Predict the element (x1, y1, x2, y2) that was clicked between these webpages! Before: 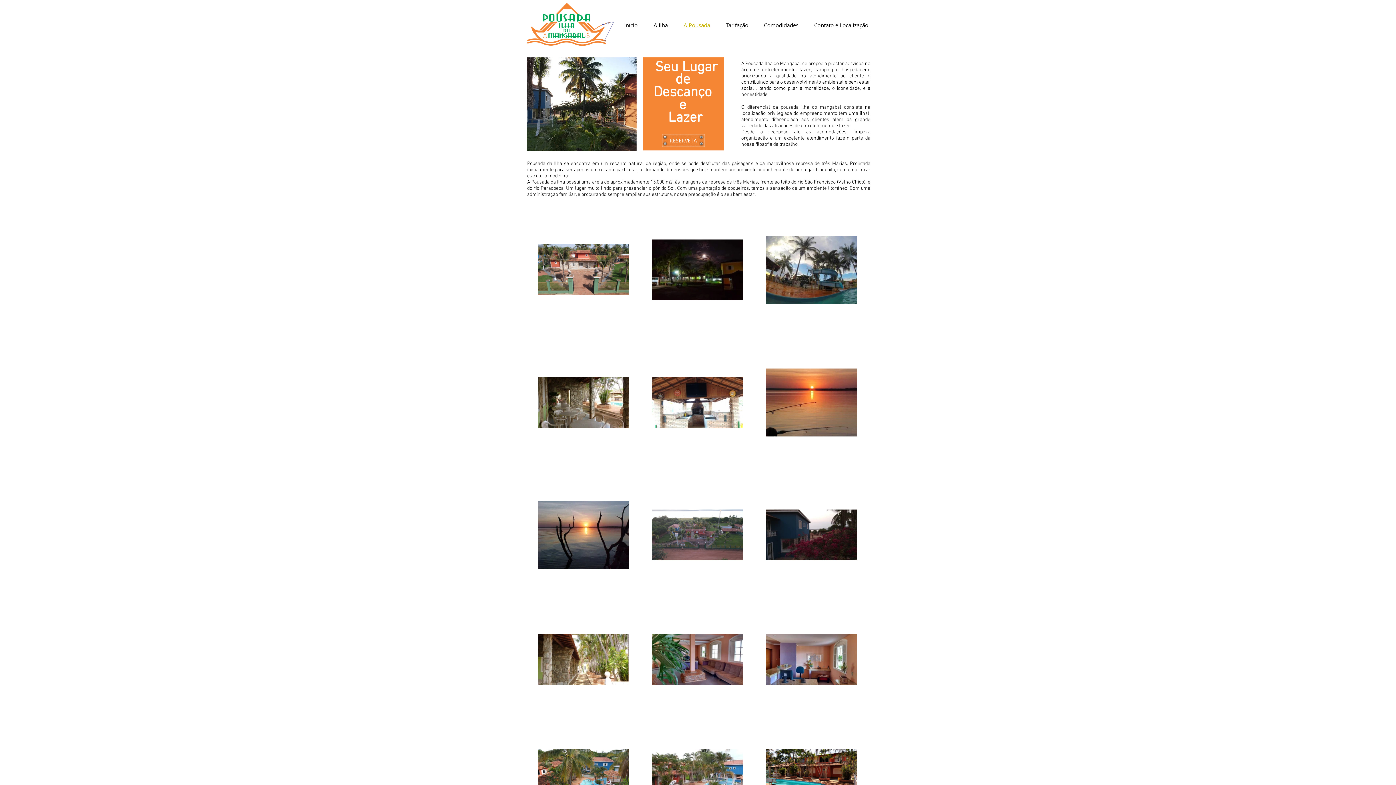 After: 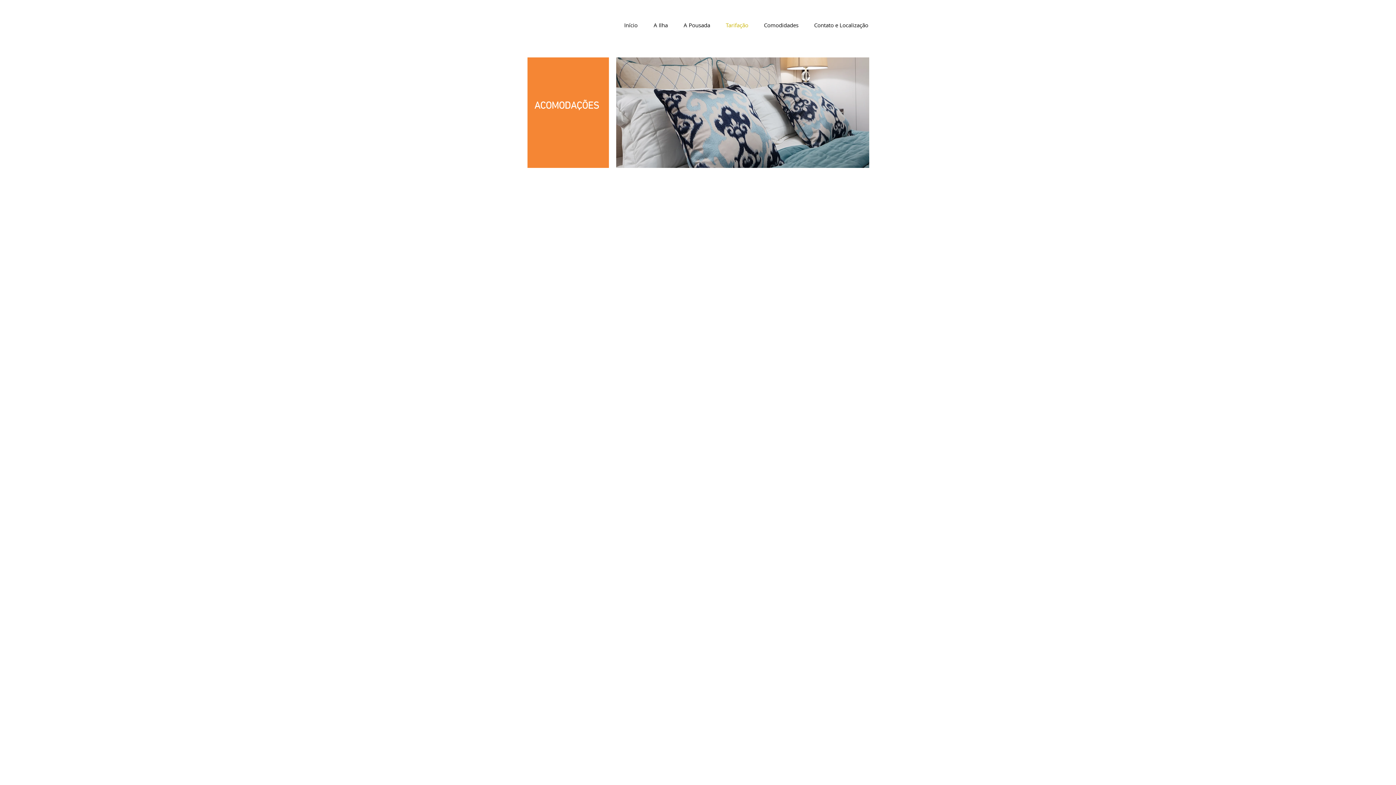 Action: label: RESERVE JÁ bbox: (661, 133, 705, 147)